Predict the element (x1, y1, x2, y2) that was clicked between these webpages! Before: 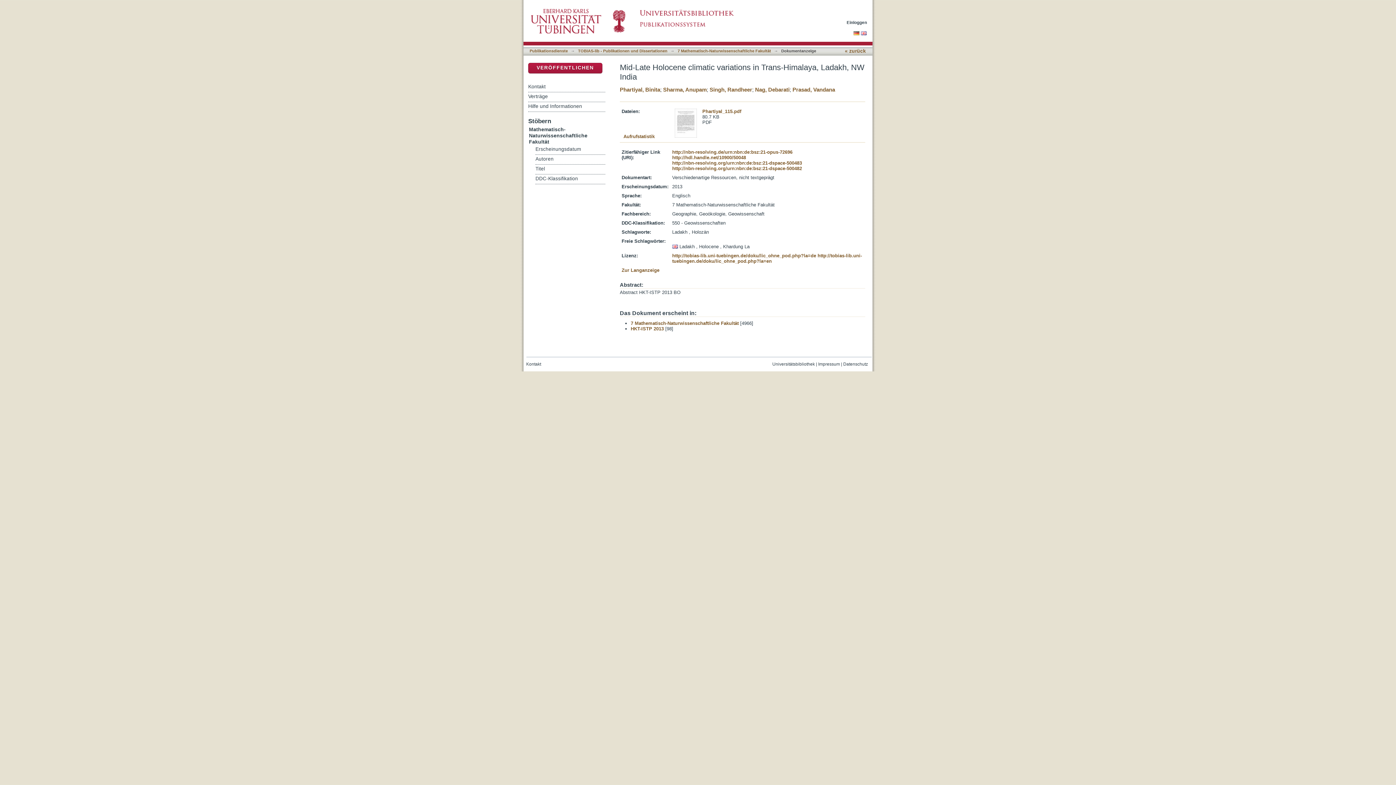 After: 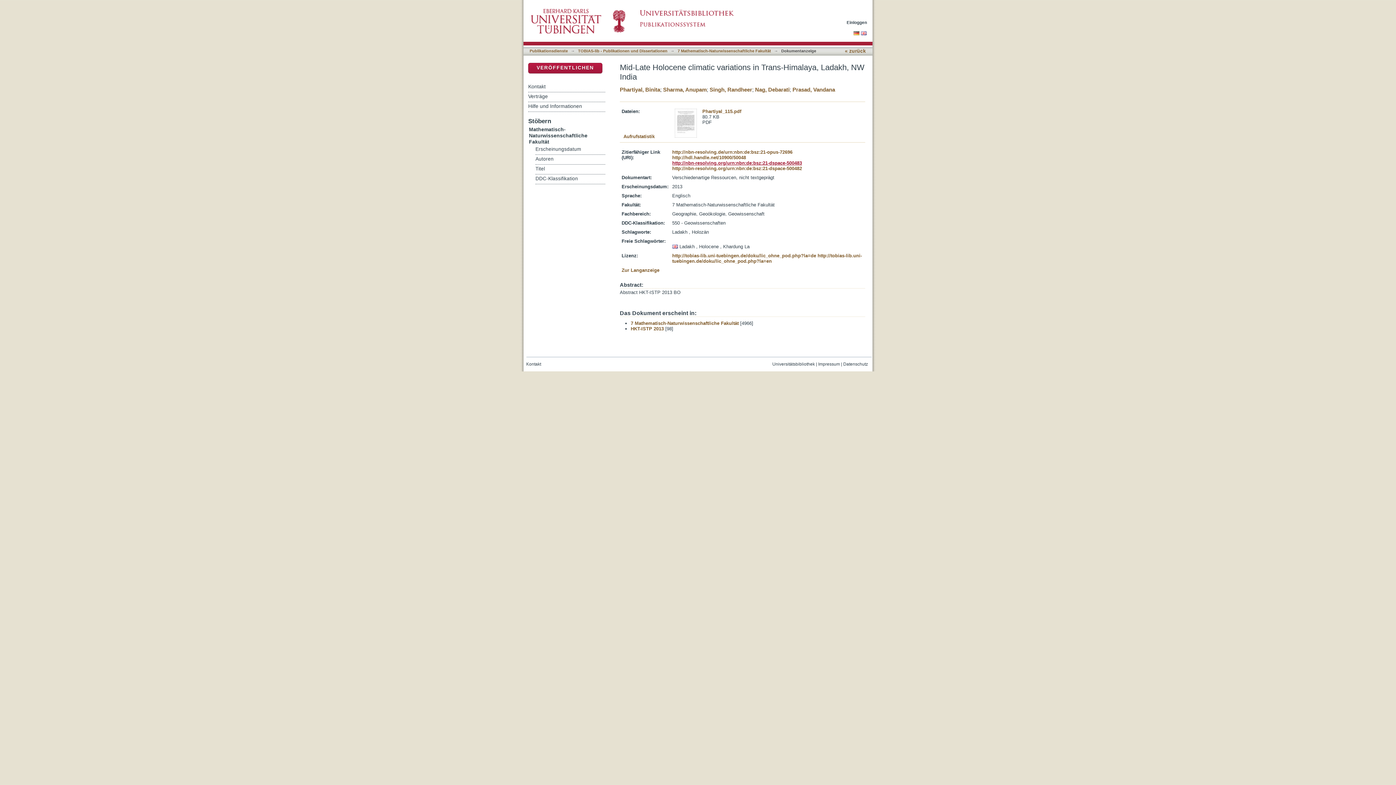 Action: bbox: (672, 160, 802, 165) label: http://nbn-resolving.org/urn:nbn:de:bsz:21-dspace-500483